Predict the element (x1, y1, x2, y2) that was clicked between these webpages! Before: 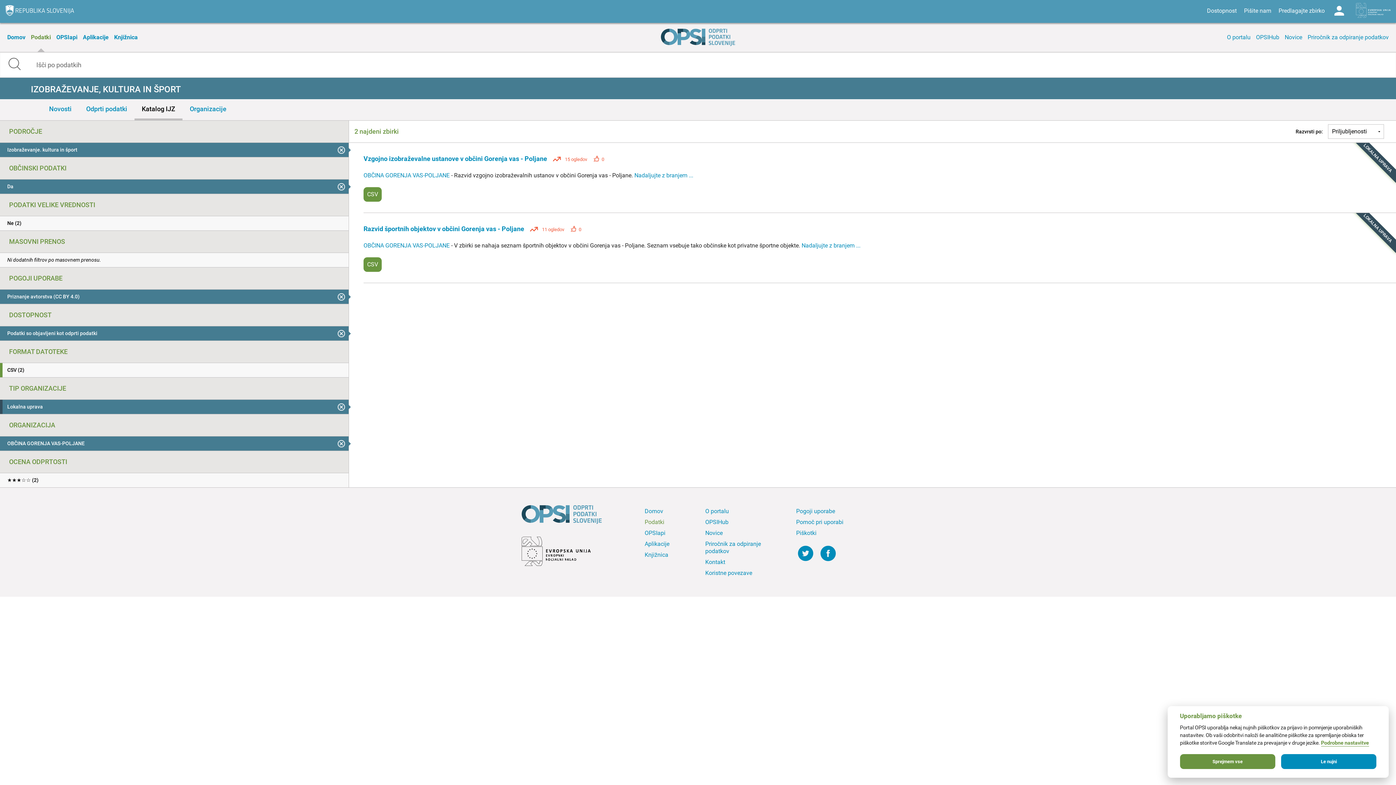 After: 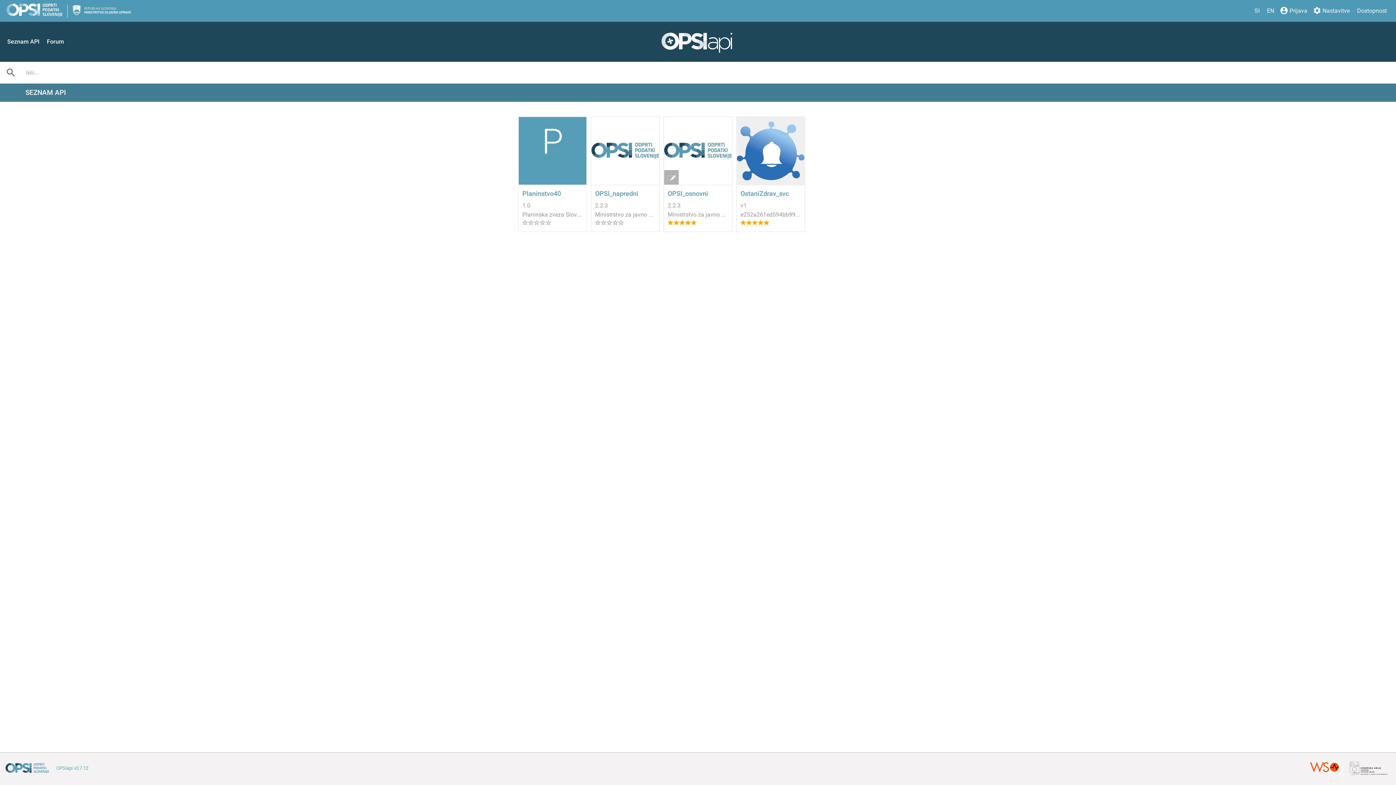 Action: bbox: (54, 22, 79, 52) label: OPSIapi